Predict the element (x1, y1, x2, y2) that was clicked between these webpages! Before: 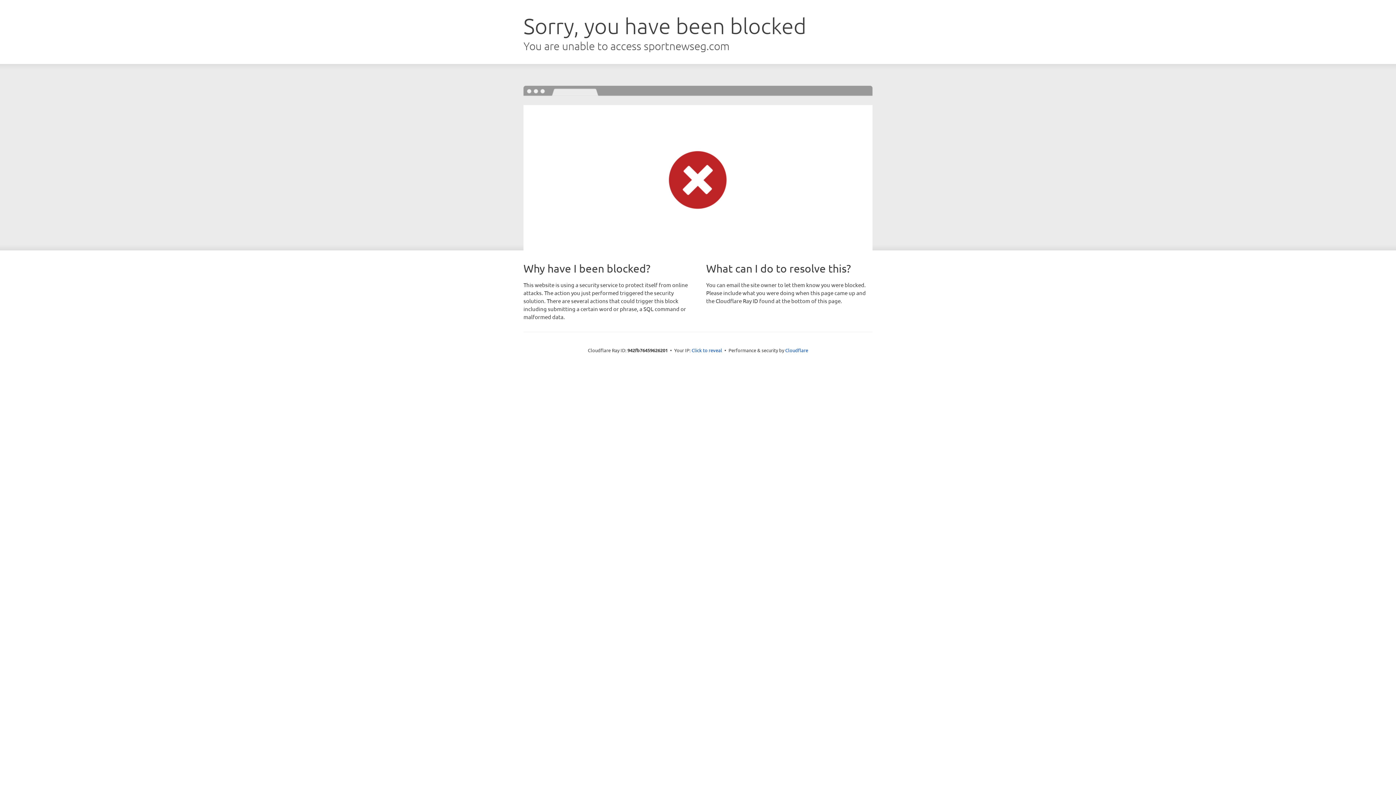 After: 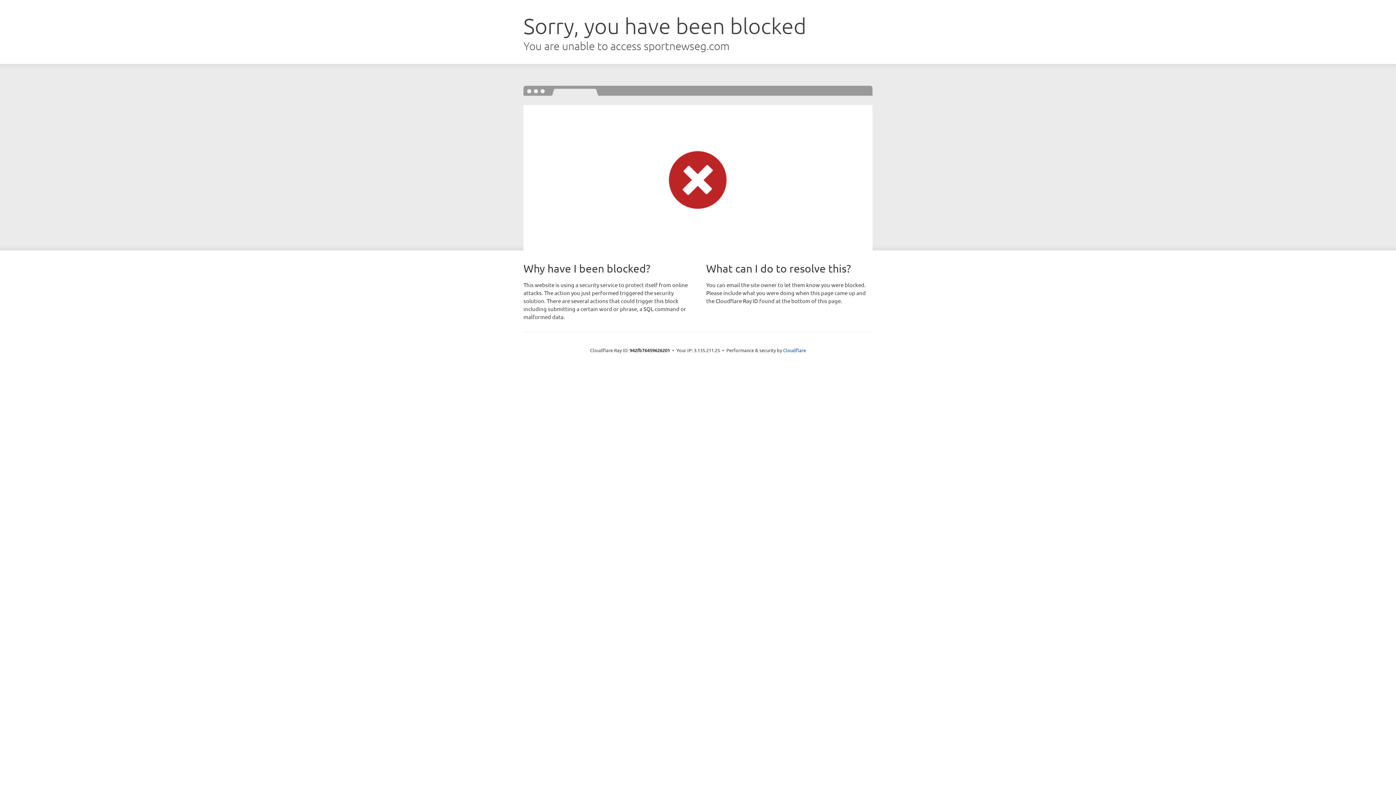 Action: label: Click to reveal bbox: (691, 346, 722, 353)